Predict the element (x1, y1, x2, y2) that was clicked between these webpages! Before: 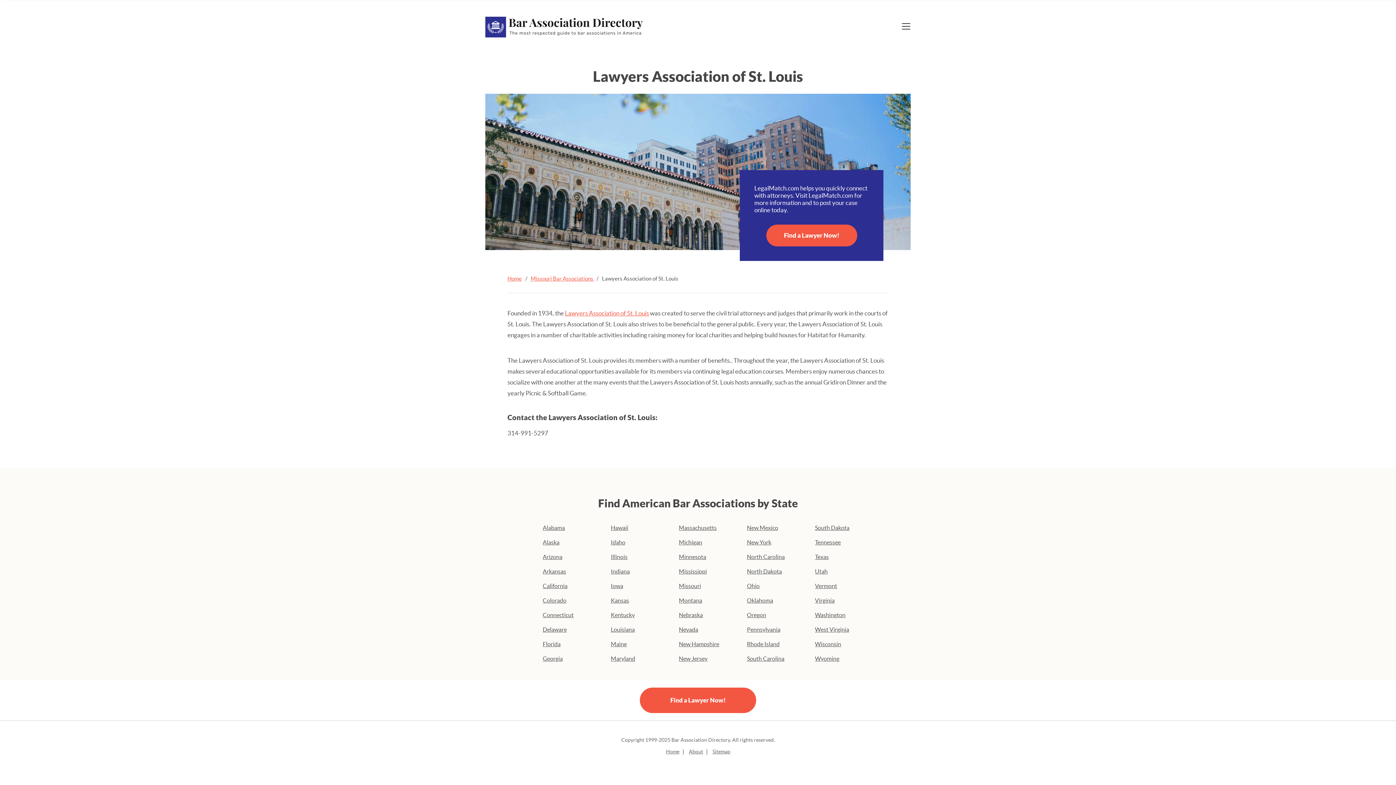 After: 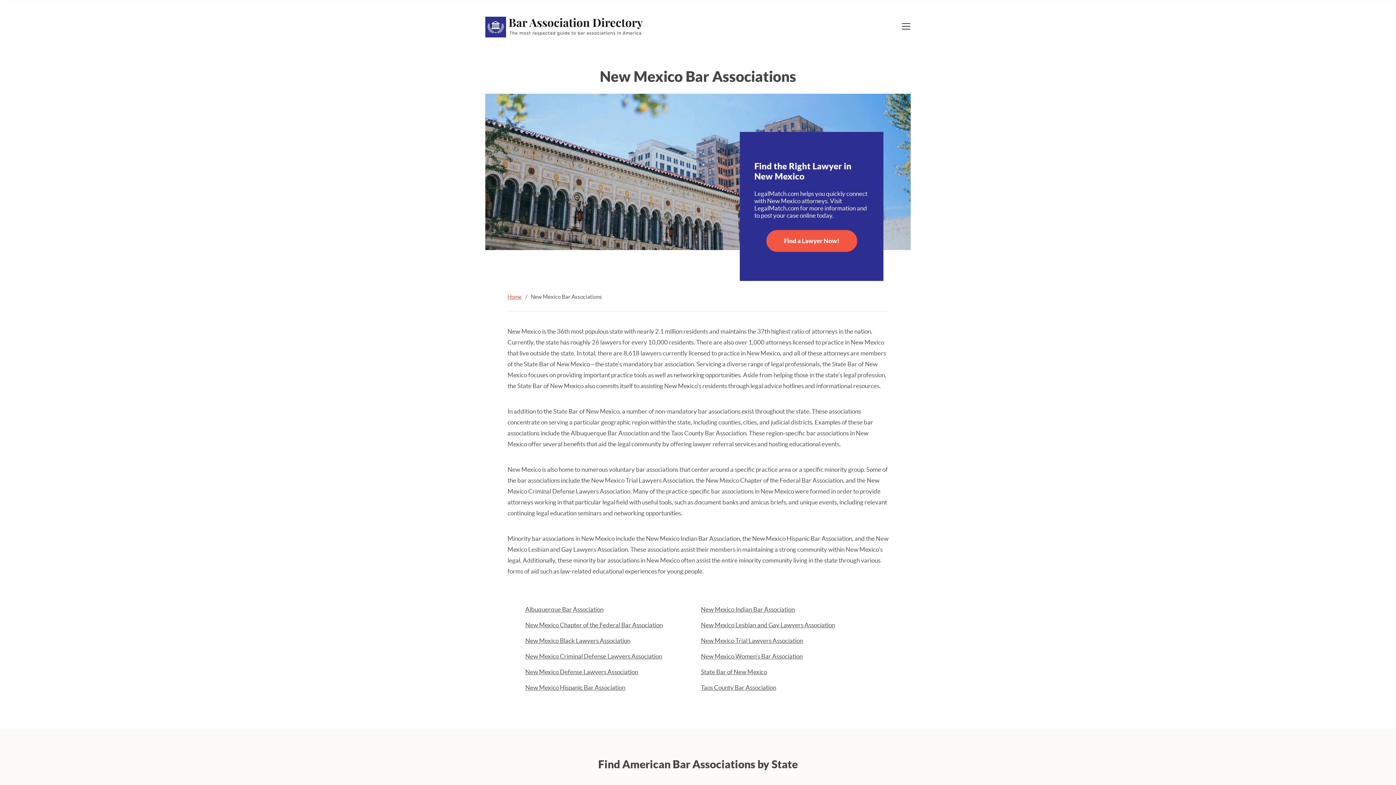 Action: bbox: (735, 520, 803, 535) label: New Mexico